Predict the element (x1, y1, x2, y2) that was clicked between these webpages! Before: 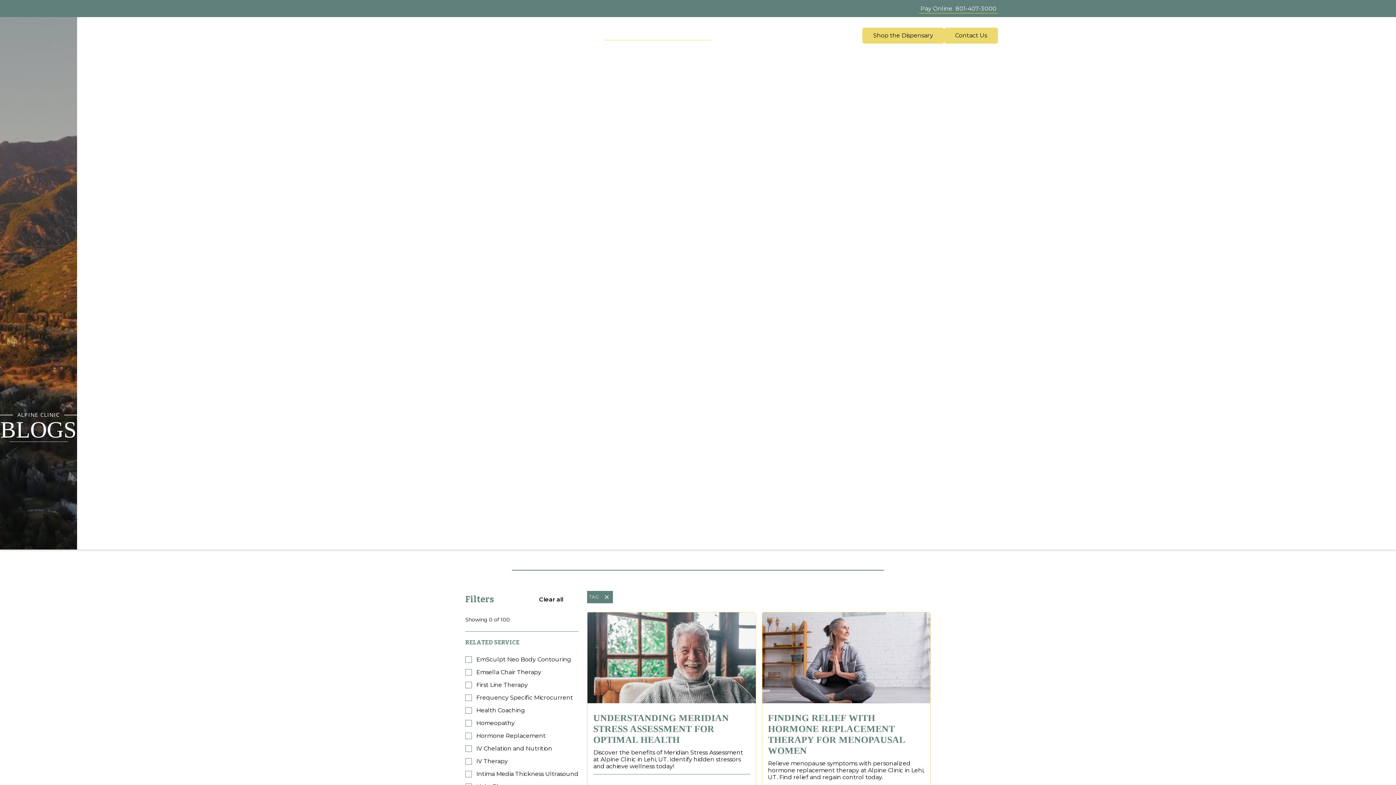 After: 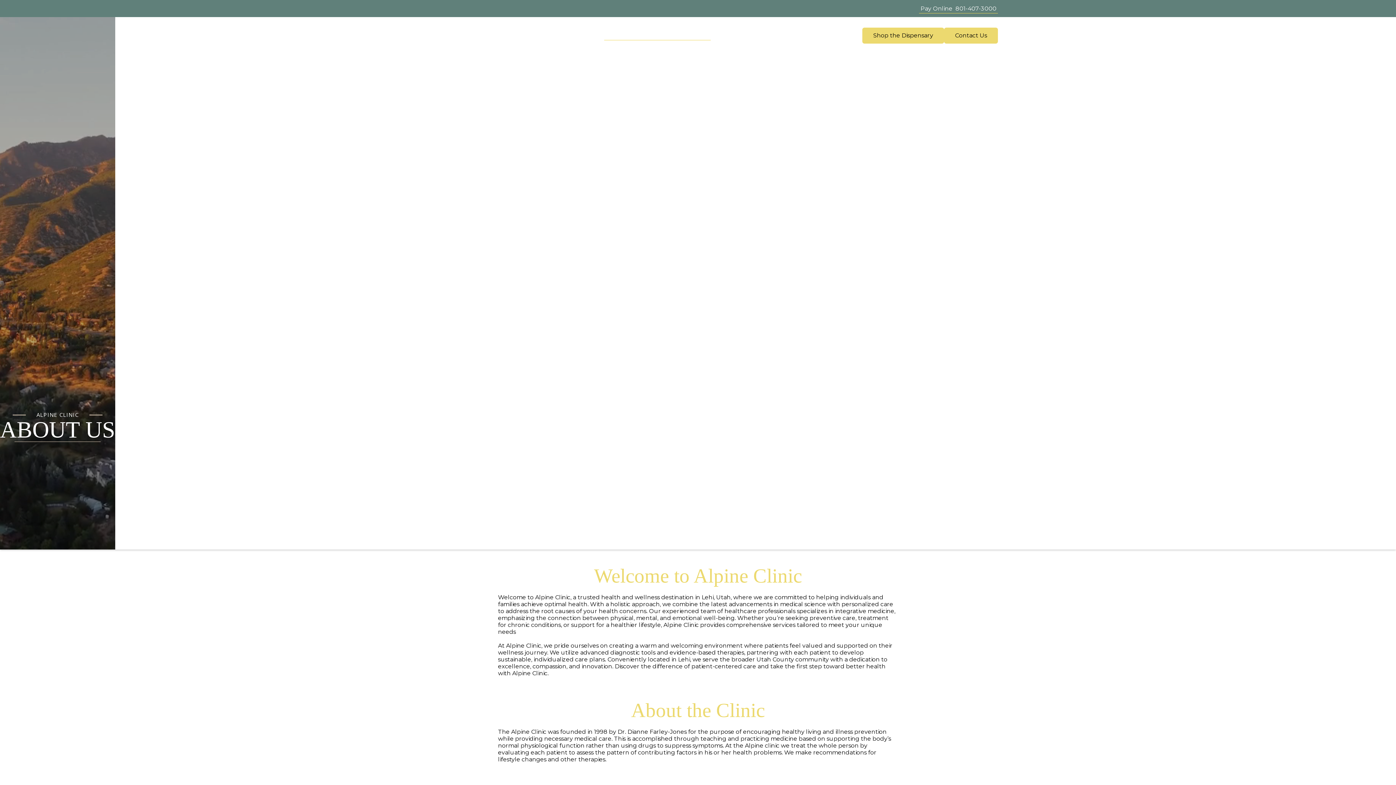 Action: bbox: (653, 32, 672, 38) label: About